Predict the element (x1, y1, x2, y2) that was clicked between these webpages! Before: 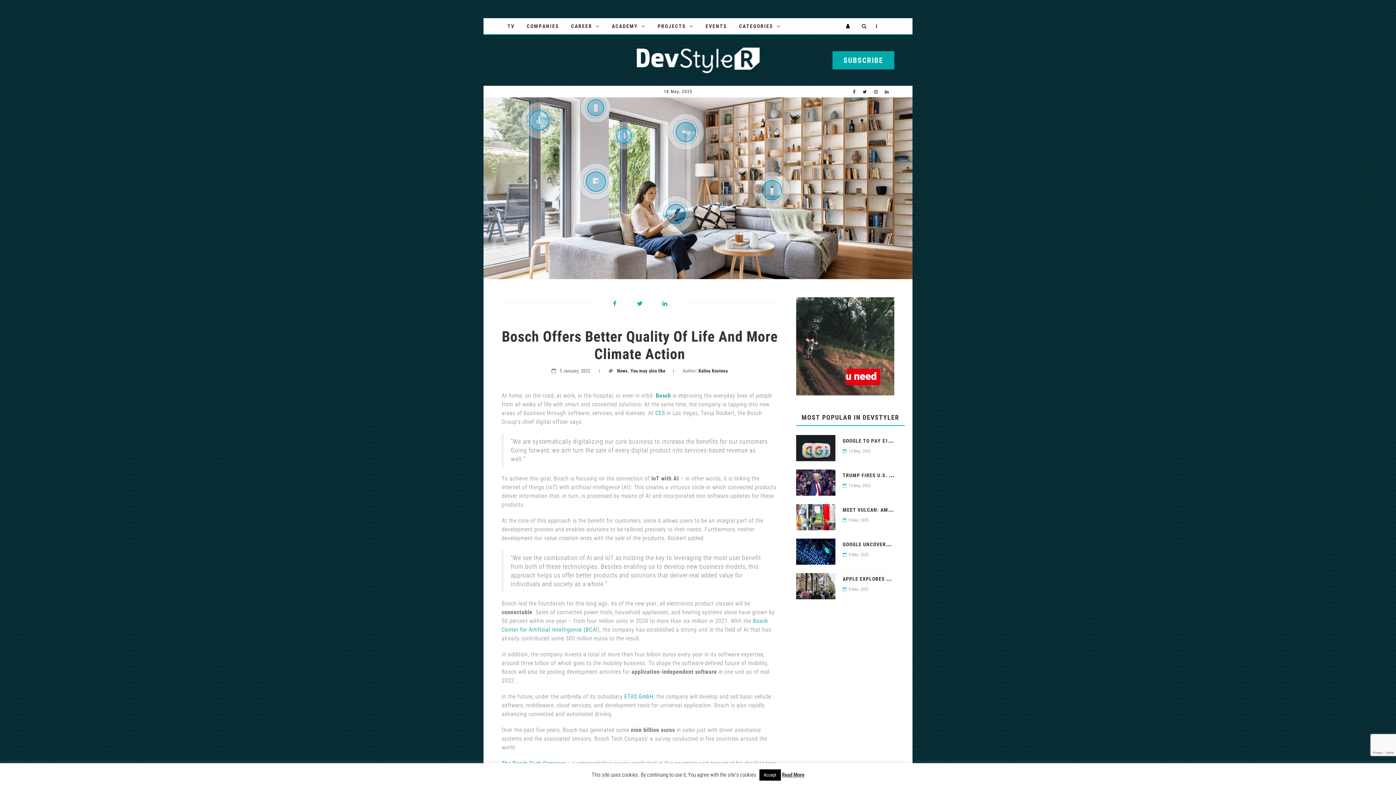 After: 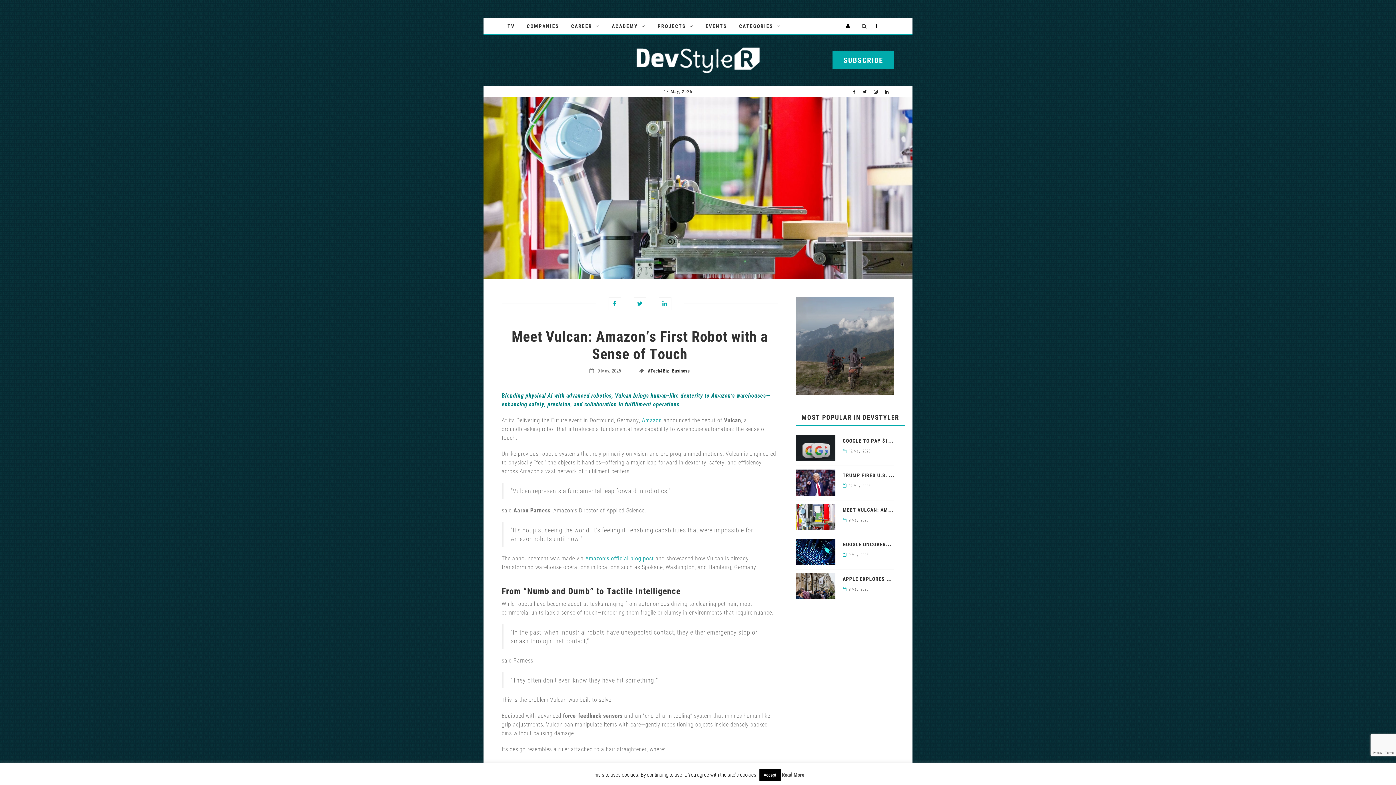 Action: bbox: (796, 514, 835, 519)